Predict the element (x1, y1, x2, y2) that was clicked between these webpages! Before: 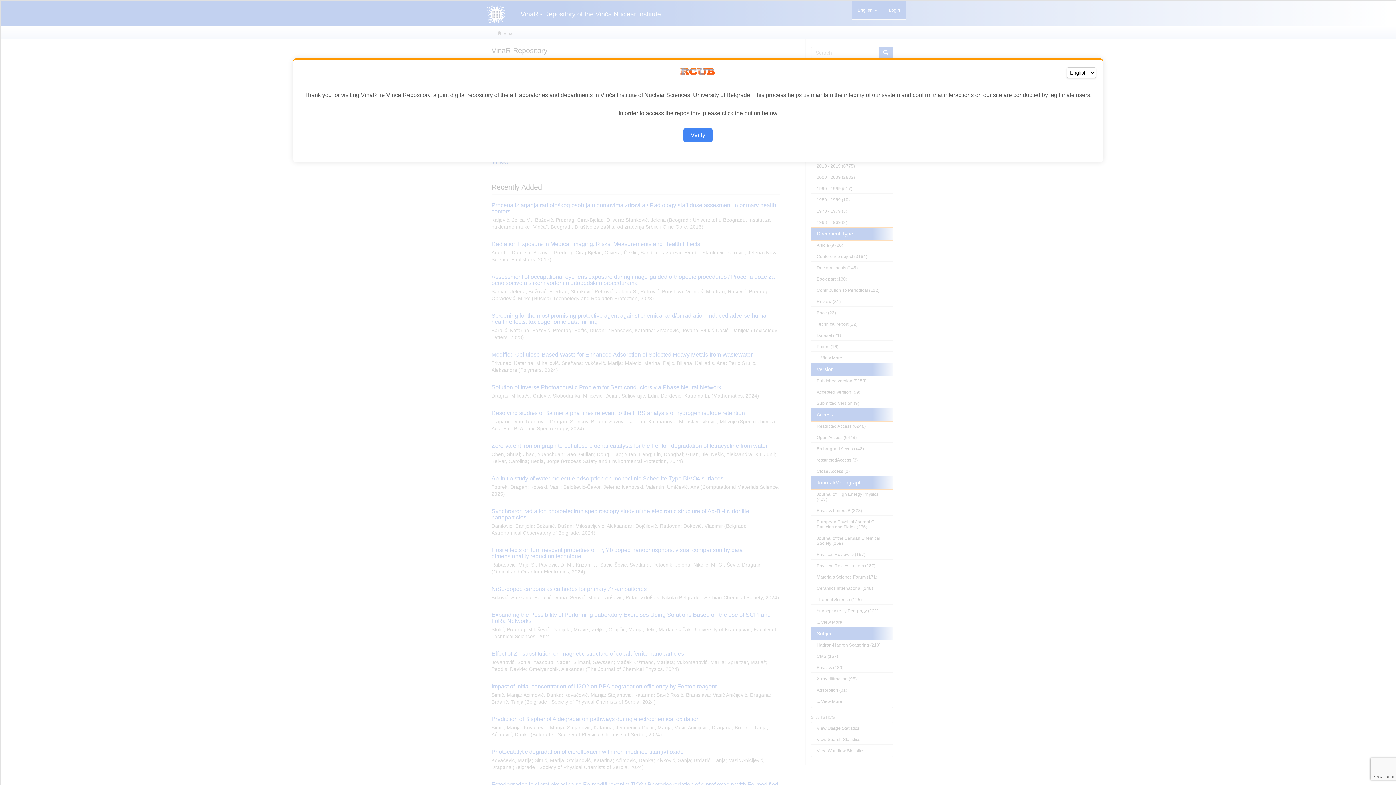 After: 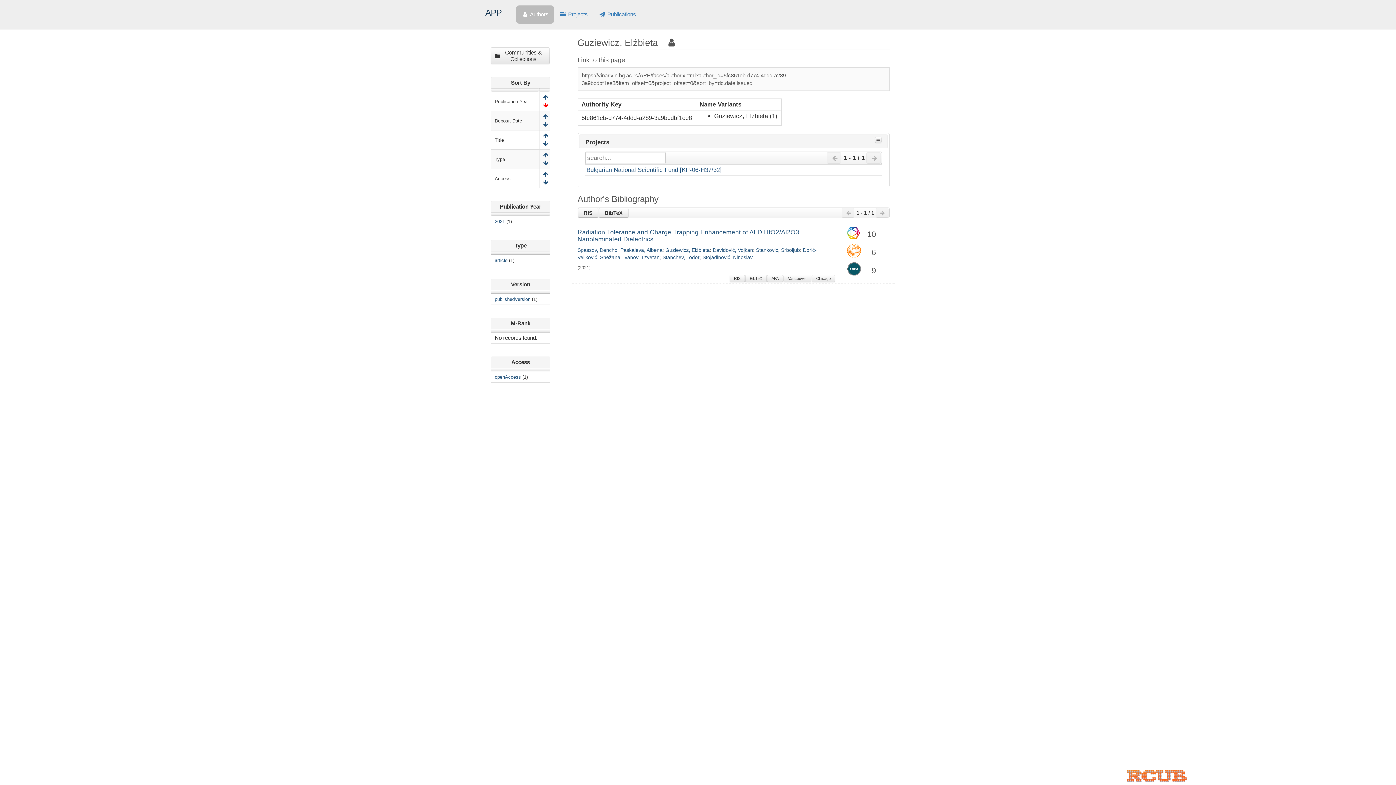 Action: bbox: (683, 128, 712, 142) label: Verify